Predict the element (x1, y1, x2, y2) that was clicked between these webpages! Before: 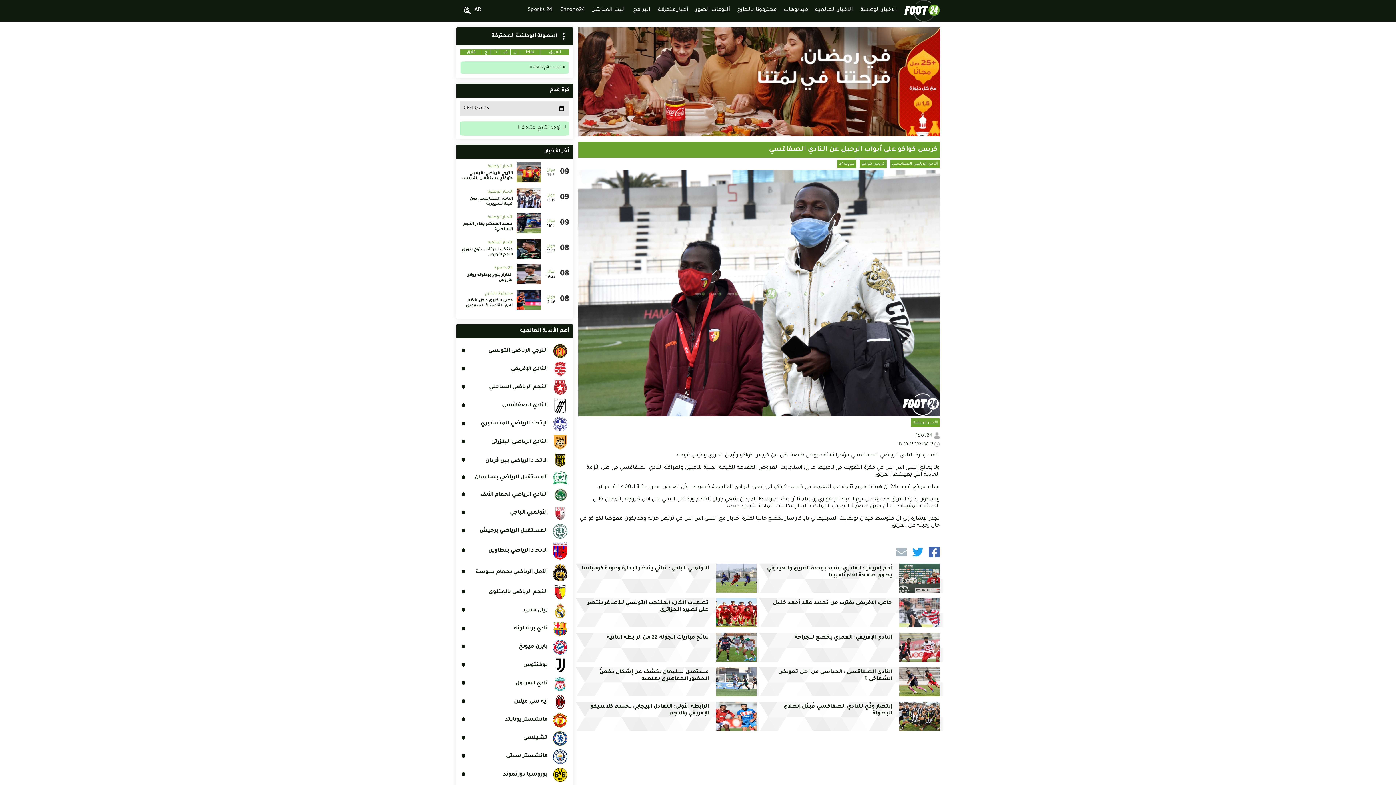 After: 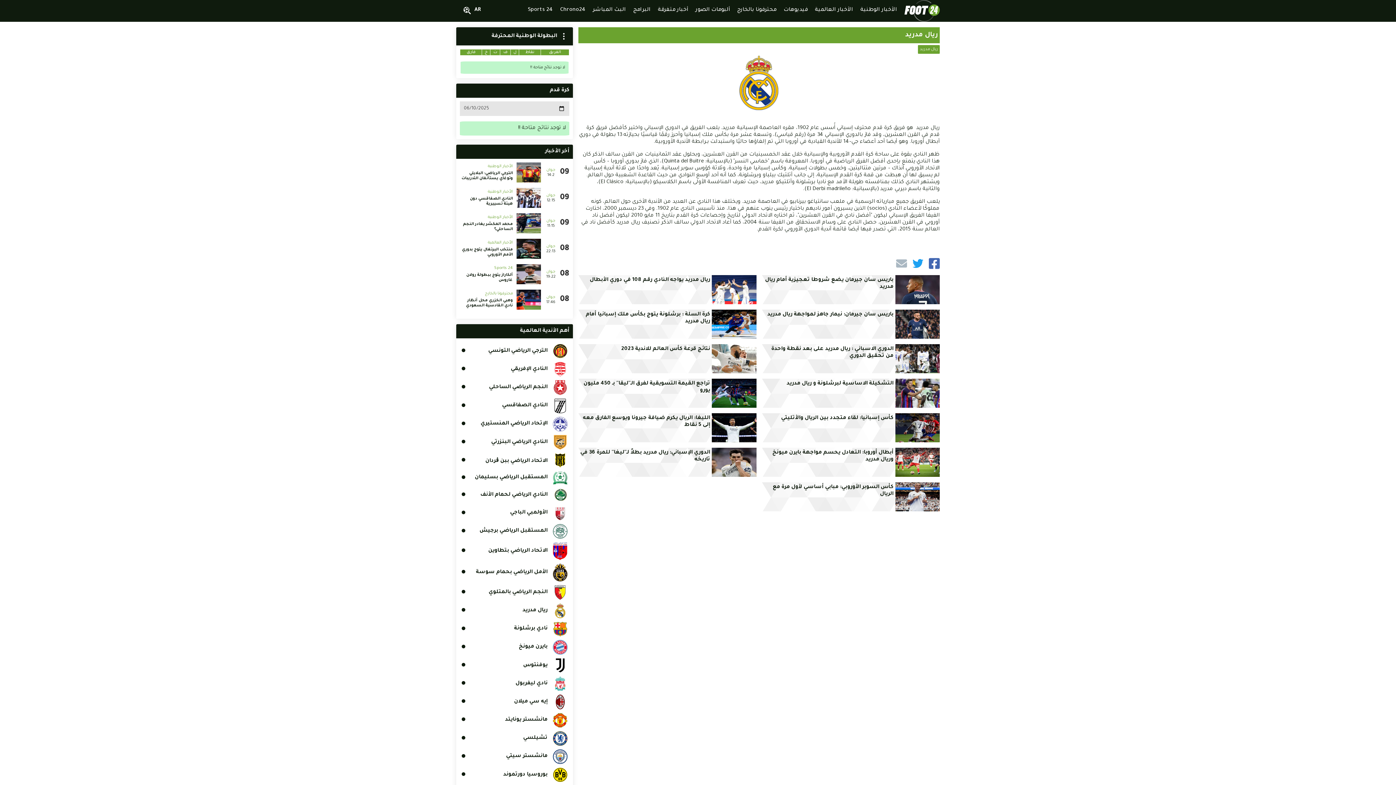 Action: bbox: (458, 601, 571, 620) label: ريال مدريد